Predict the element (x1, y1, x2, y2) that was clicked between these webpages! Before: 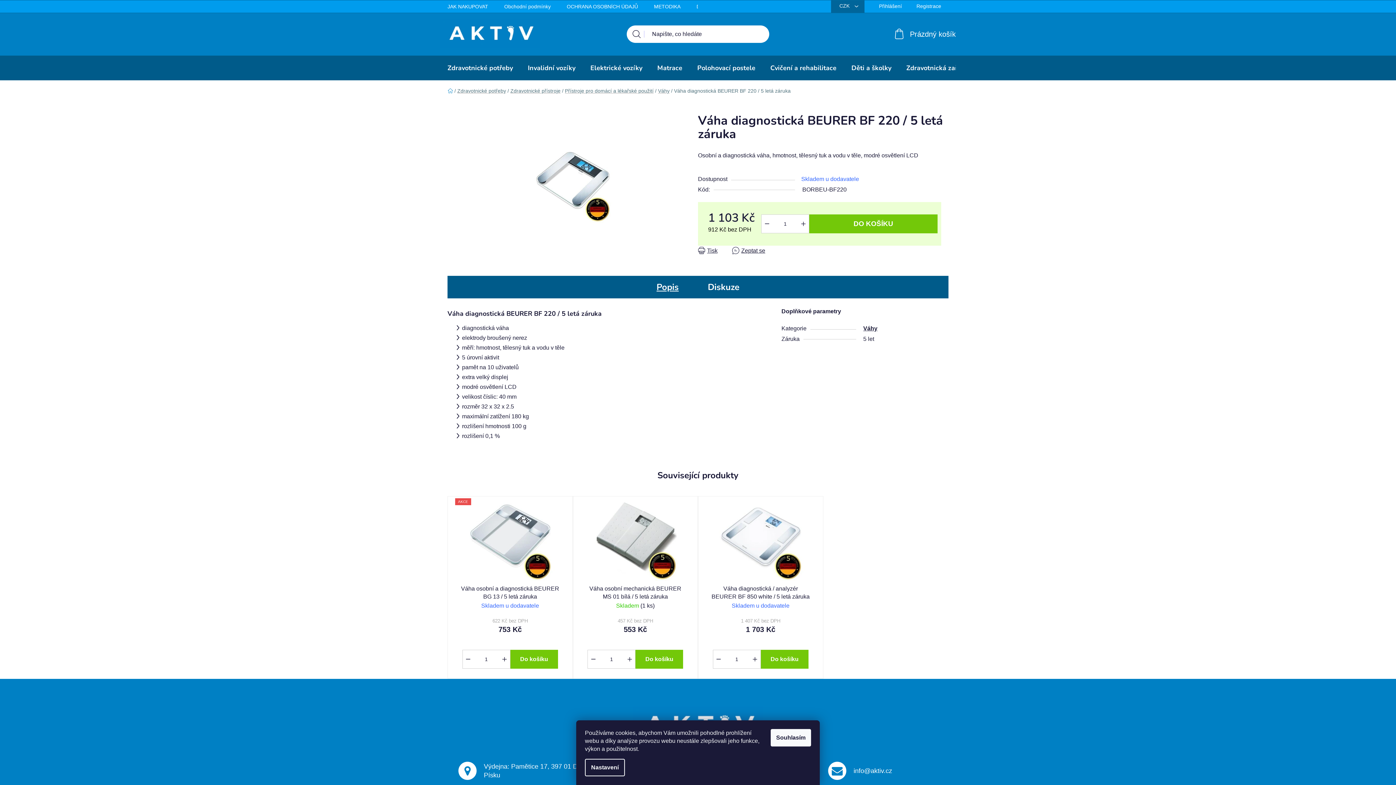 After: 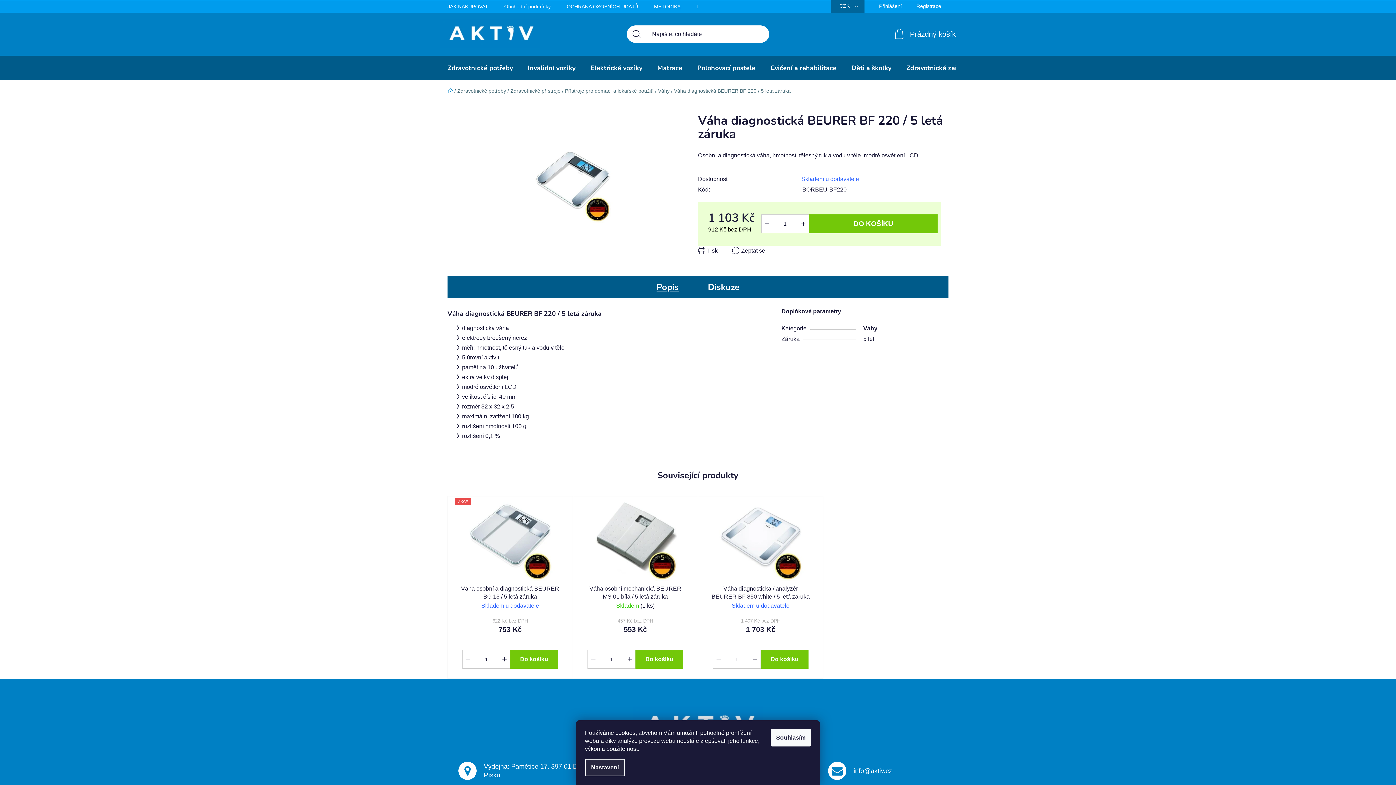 Action: label: Nastavení bbox: (585, 759, 625, 776)